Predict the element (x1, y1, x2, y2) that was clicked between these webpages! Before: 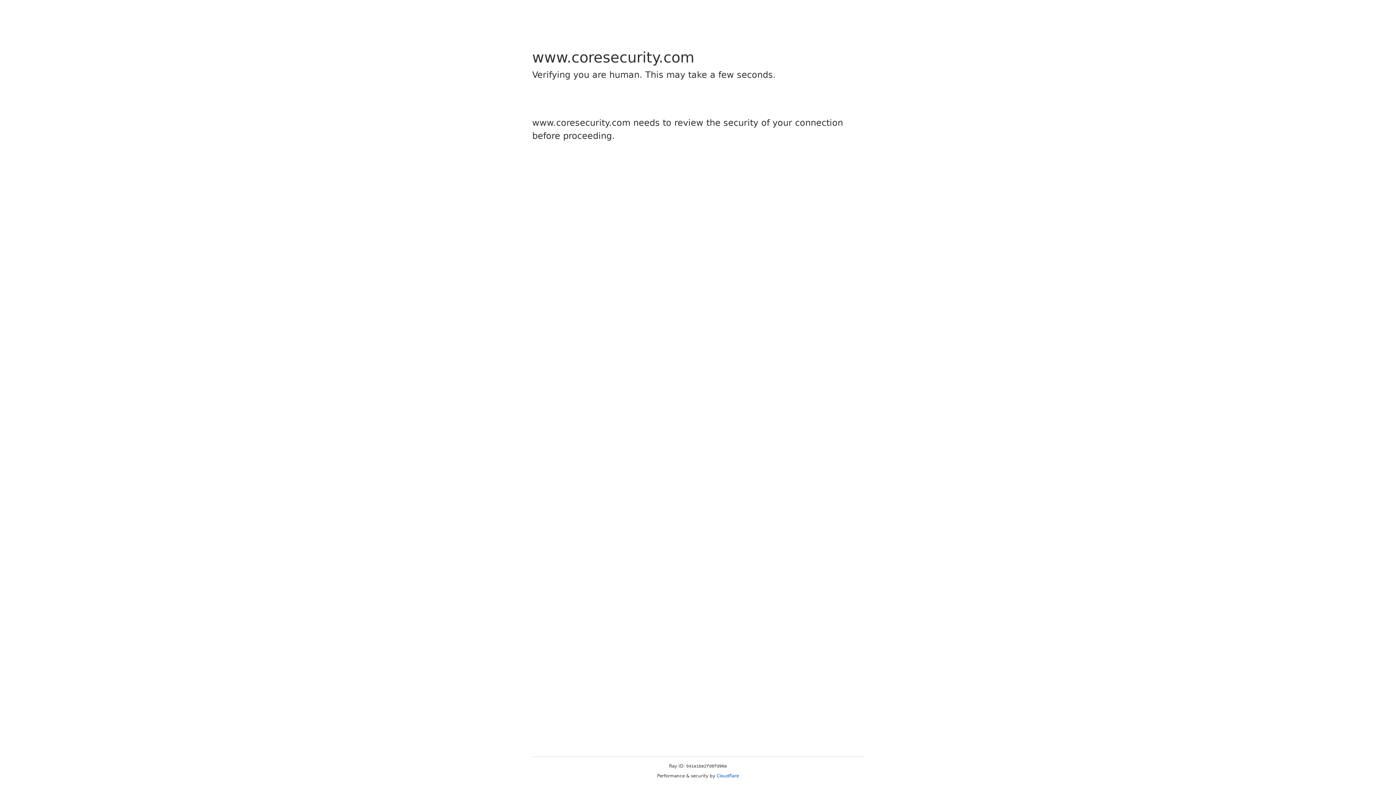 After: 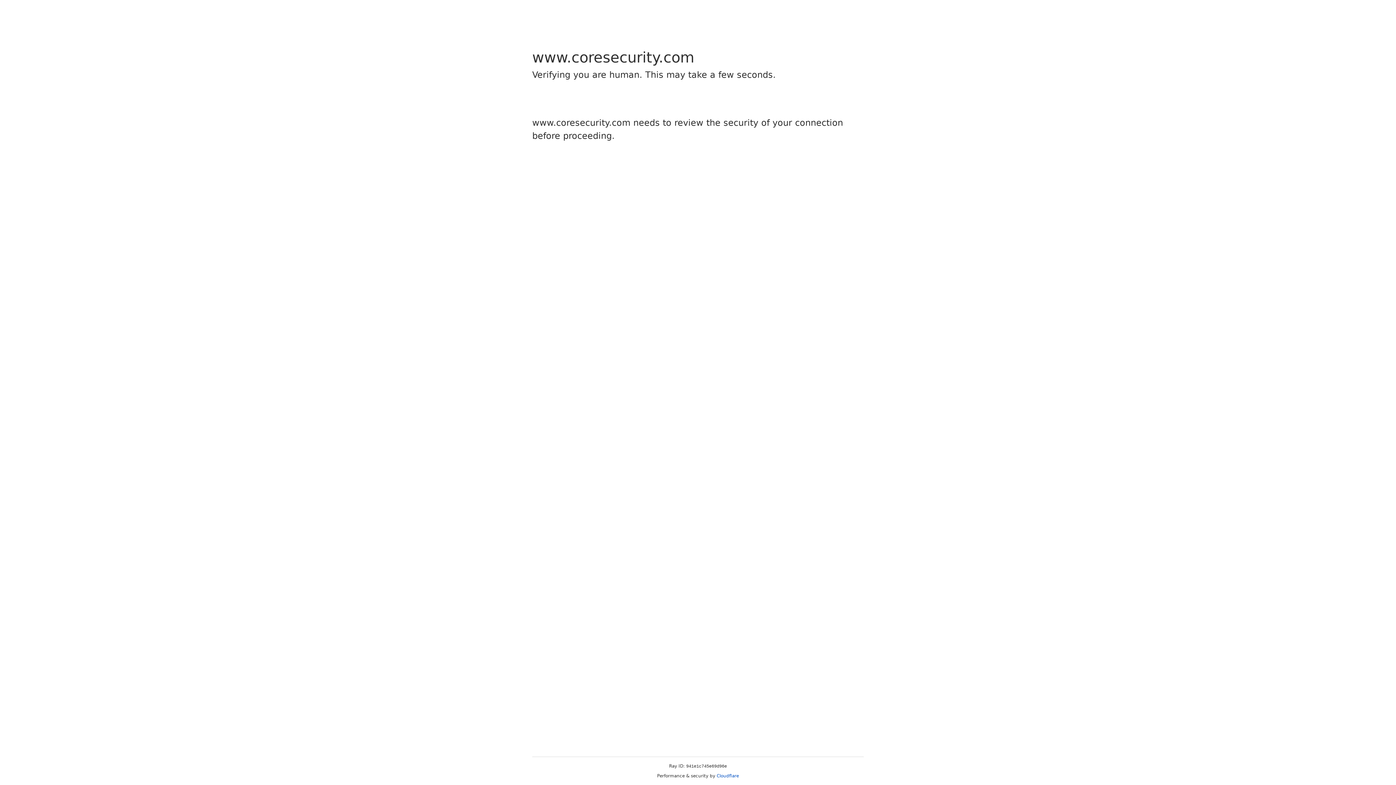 Action: bbox: (716, 773, 739, 778) label: Cloudflare